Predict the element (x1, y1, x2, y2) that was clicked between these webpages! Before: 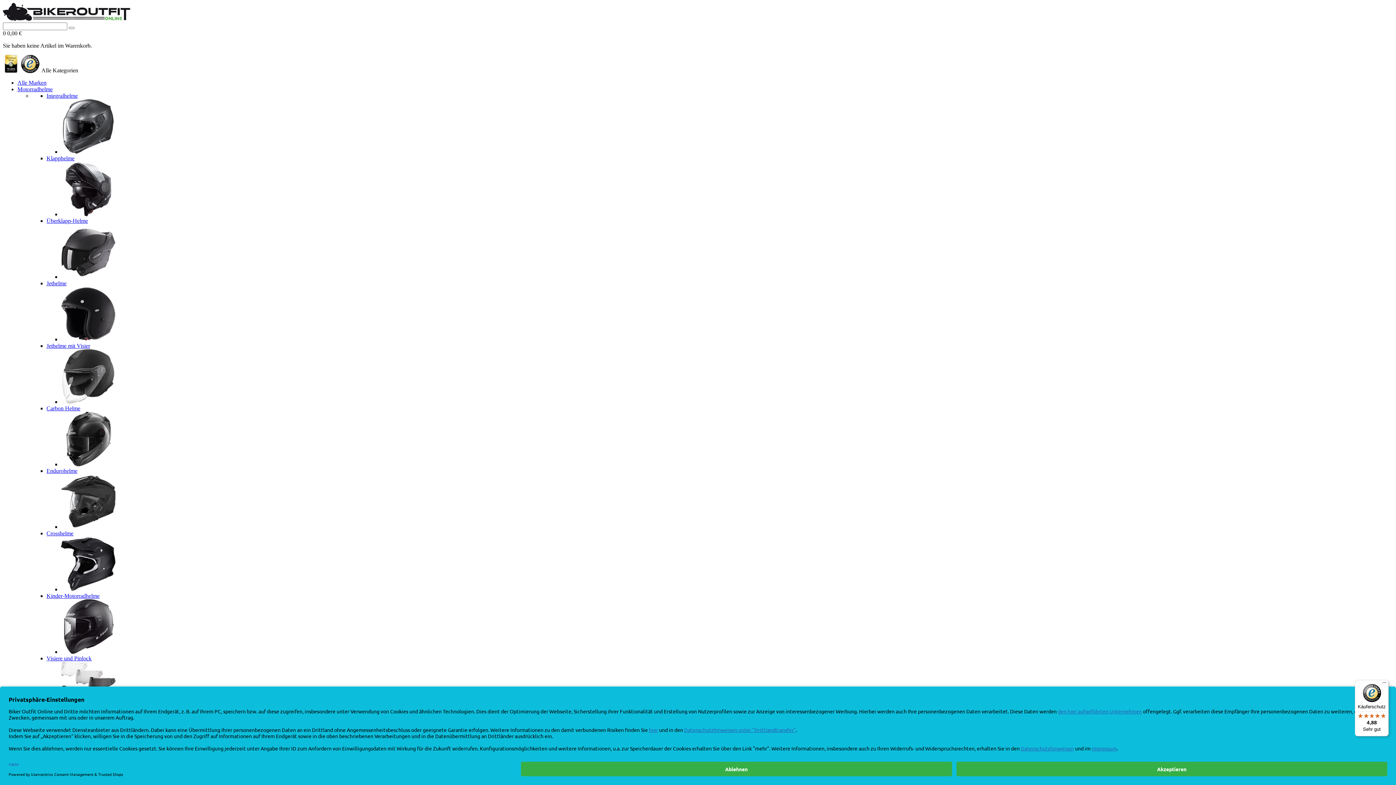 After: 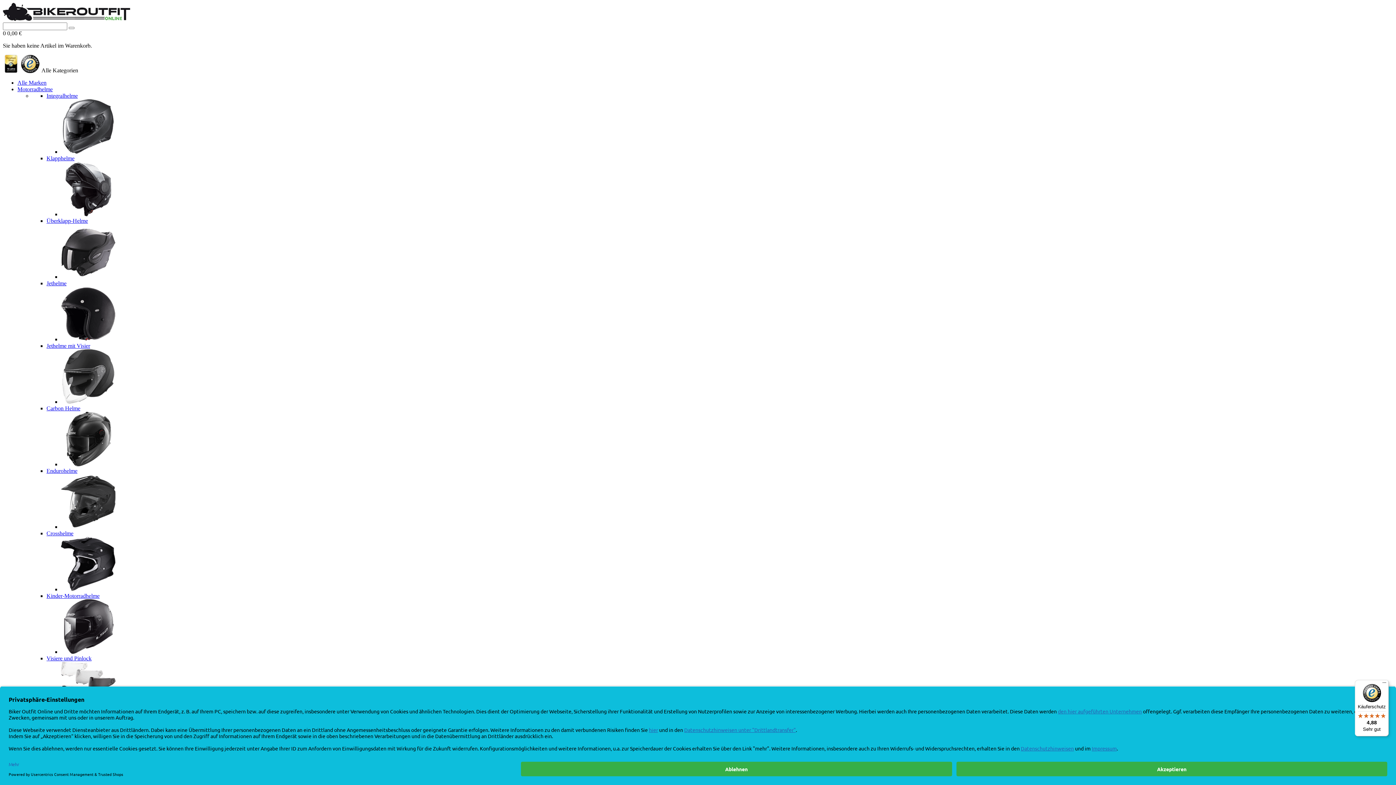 Action: bbox: (46, 405, 80, 411) label: Carbon Helme